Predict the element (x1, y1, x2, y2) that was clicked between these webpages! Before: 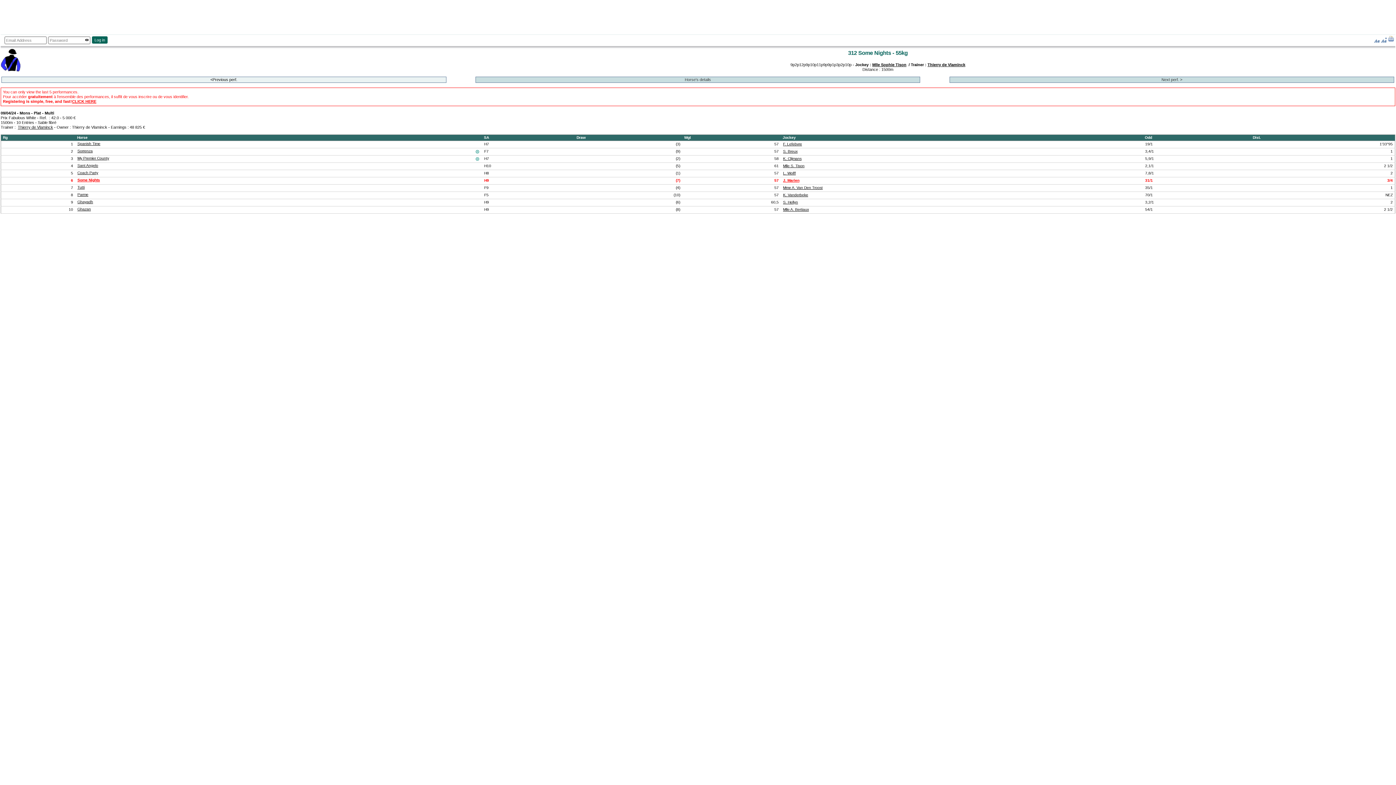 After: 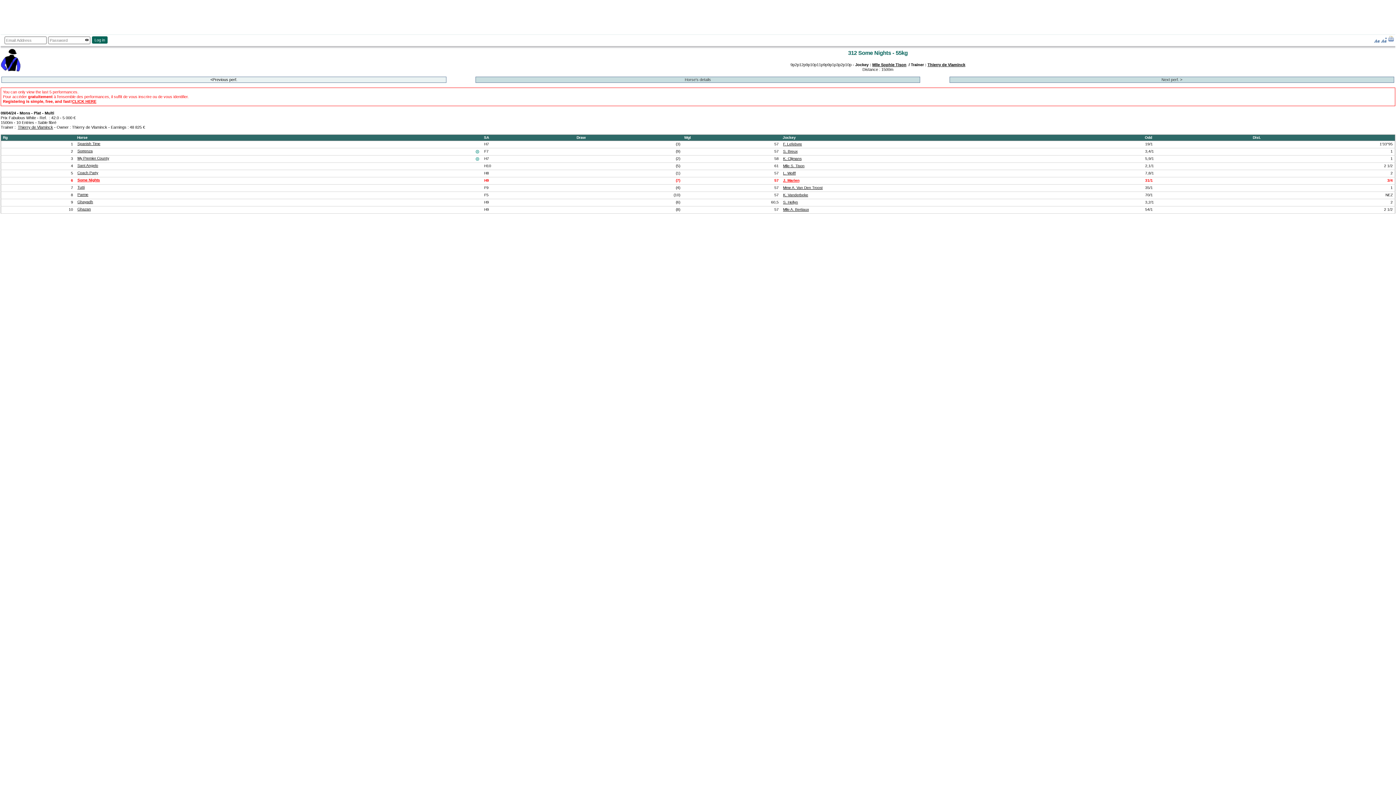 Action: bbox: (783, 142, 802, 146) label: F. Lefebvre